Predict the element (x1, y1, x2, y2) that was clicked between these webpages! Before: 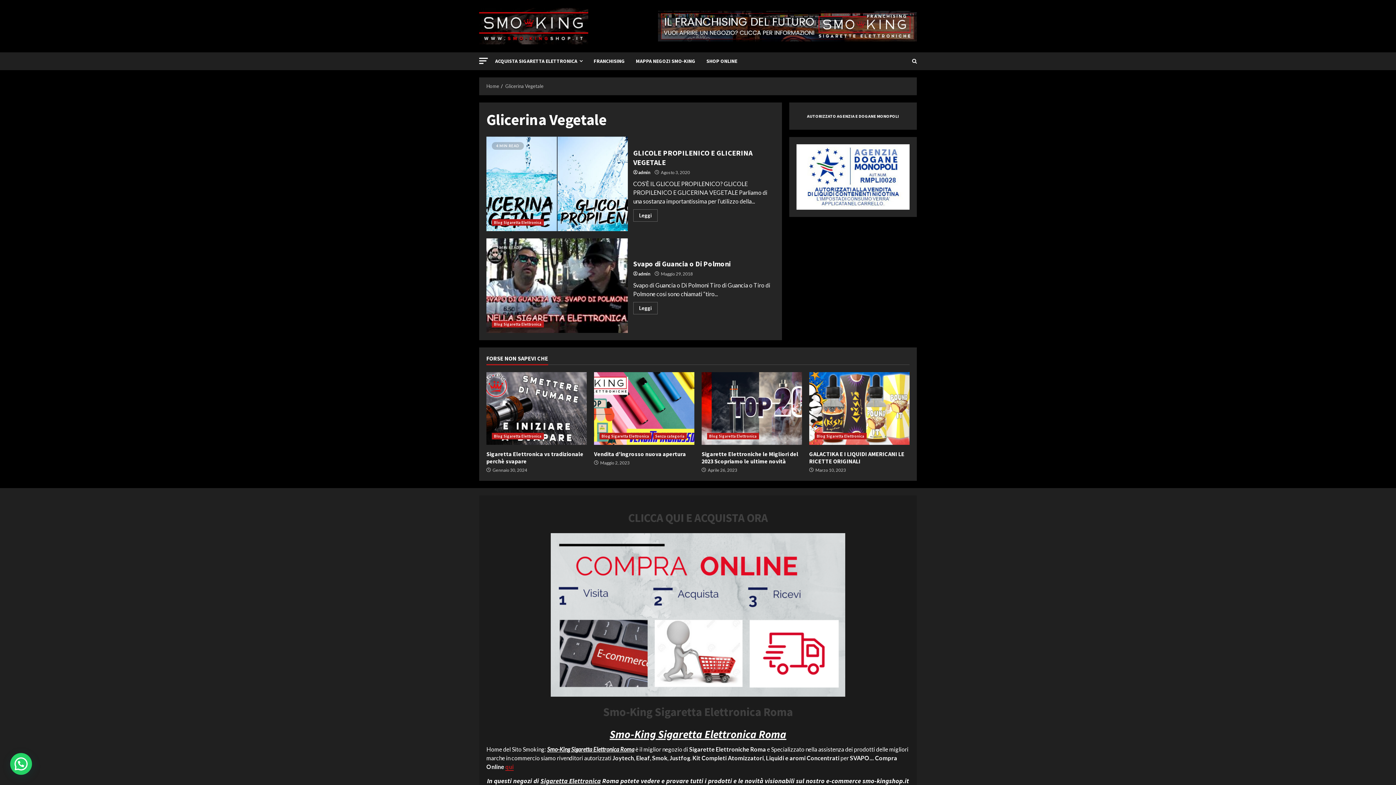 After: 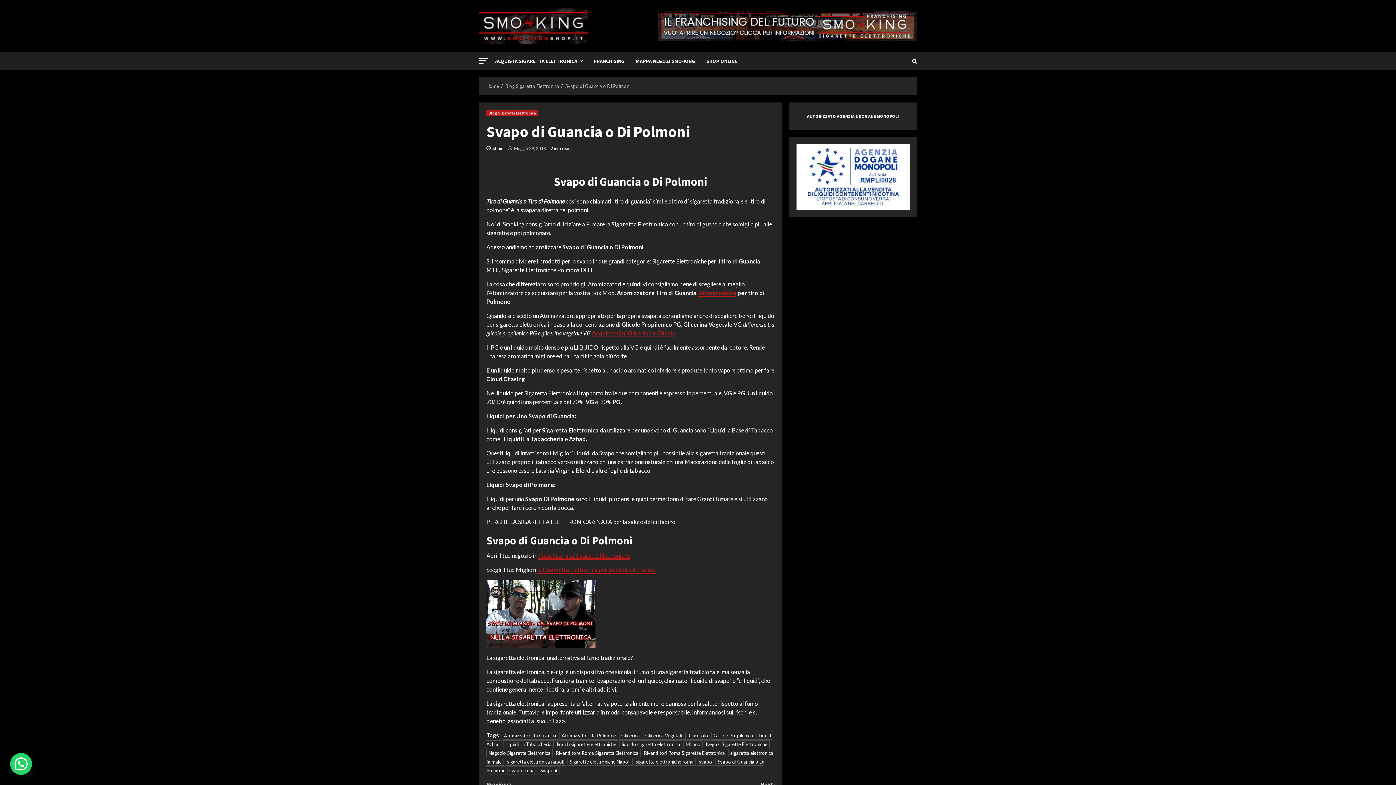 Action: bbox: (486, 238, 627, 333) label: Svapo di Guancia o Di Polmoni